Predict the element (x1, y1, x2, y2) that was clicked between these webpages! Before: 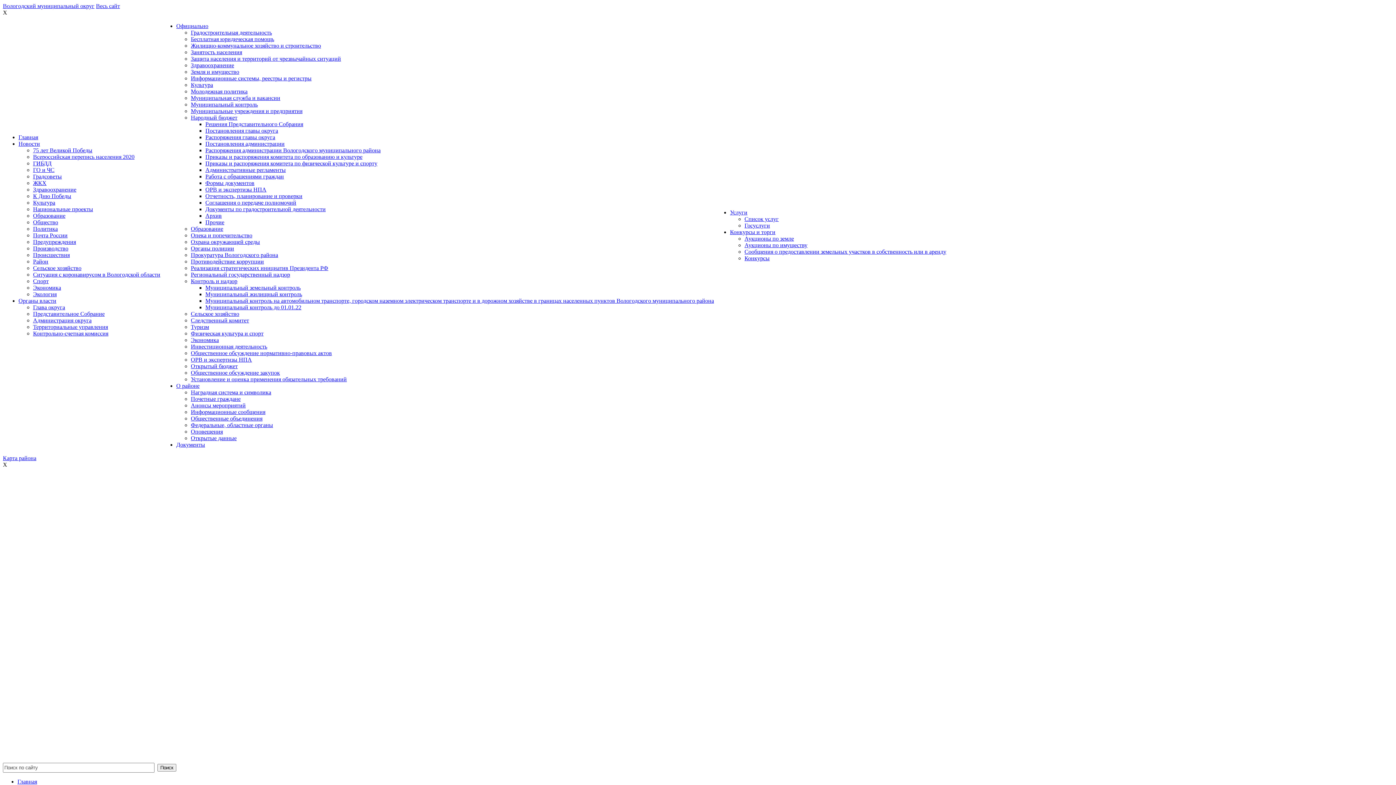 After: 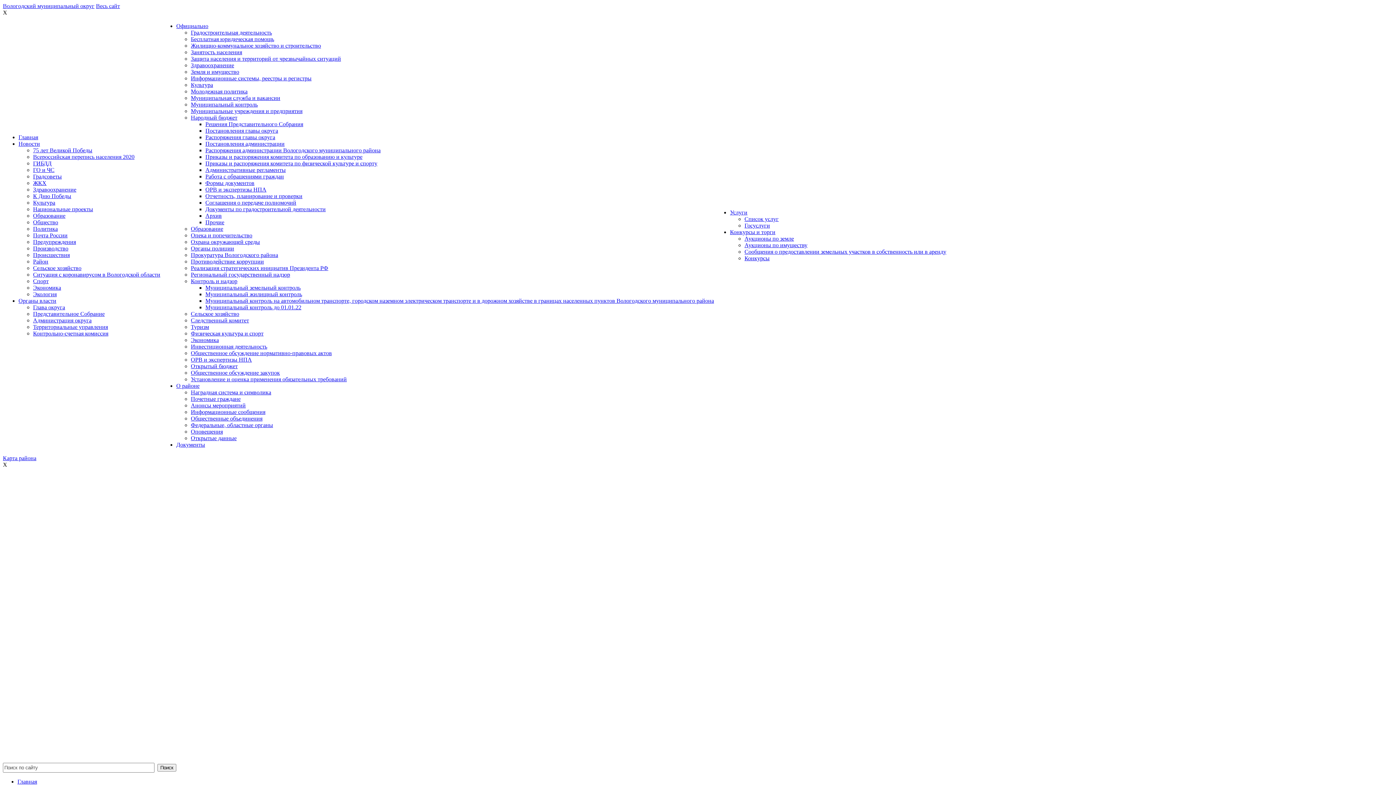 Action: label: Новости bbox: (18, 140, 40, 146)